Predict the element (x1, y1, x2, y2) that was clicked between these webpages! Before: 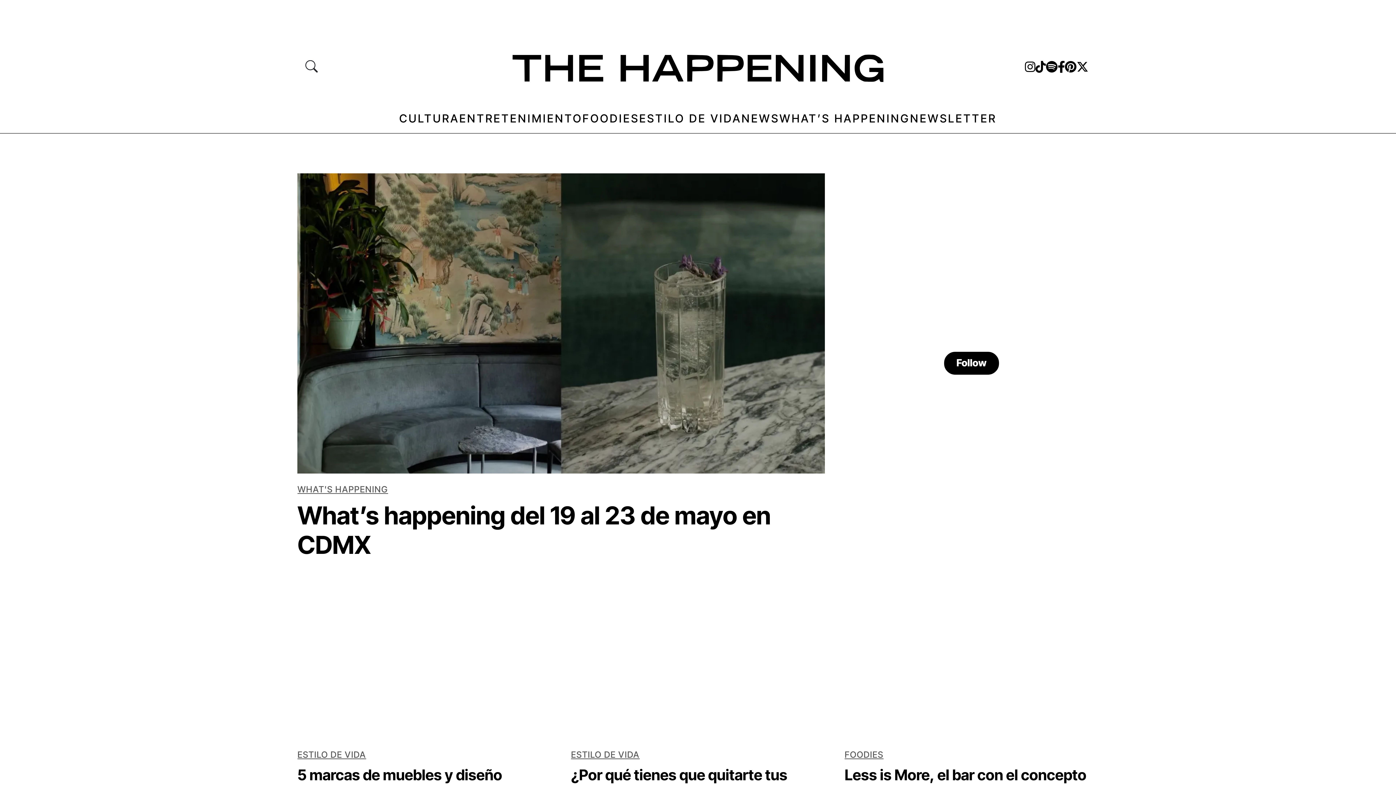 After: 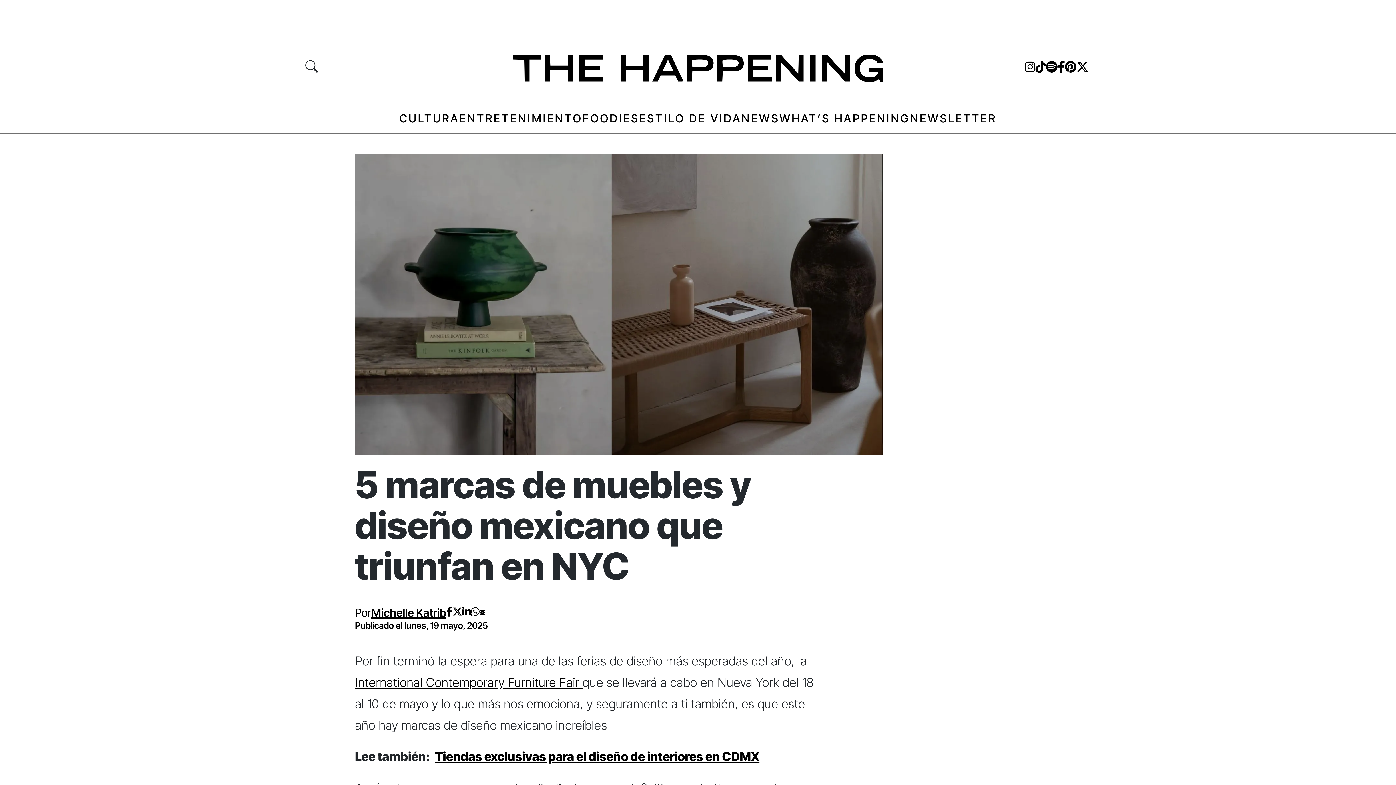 Action: bbox: (297, 766, 502, 801) label: 5 marcas de muebles y diseño mexicano que triunfan en NYC